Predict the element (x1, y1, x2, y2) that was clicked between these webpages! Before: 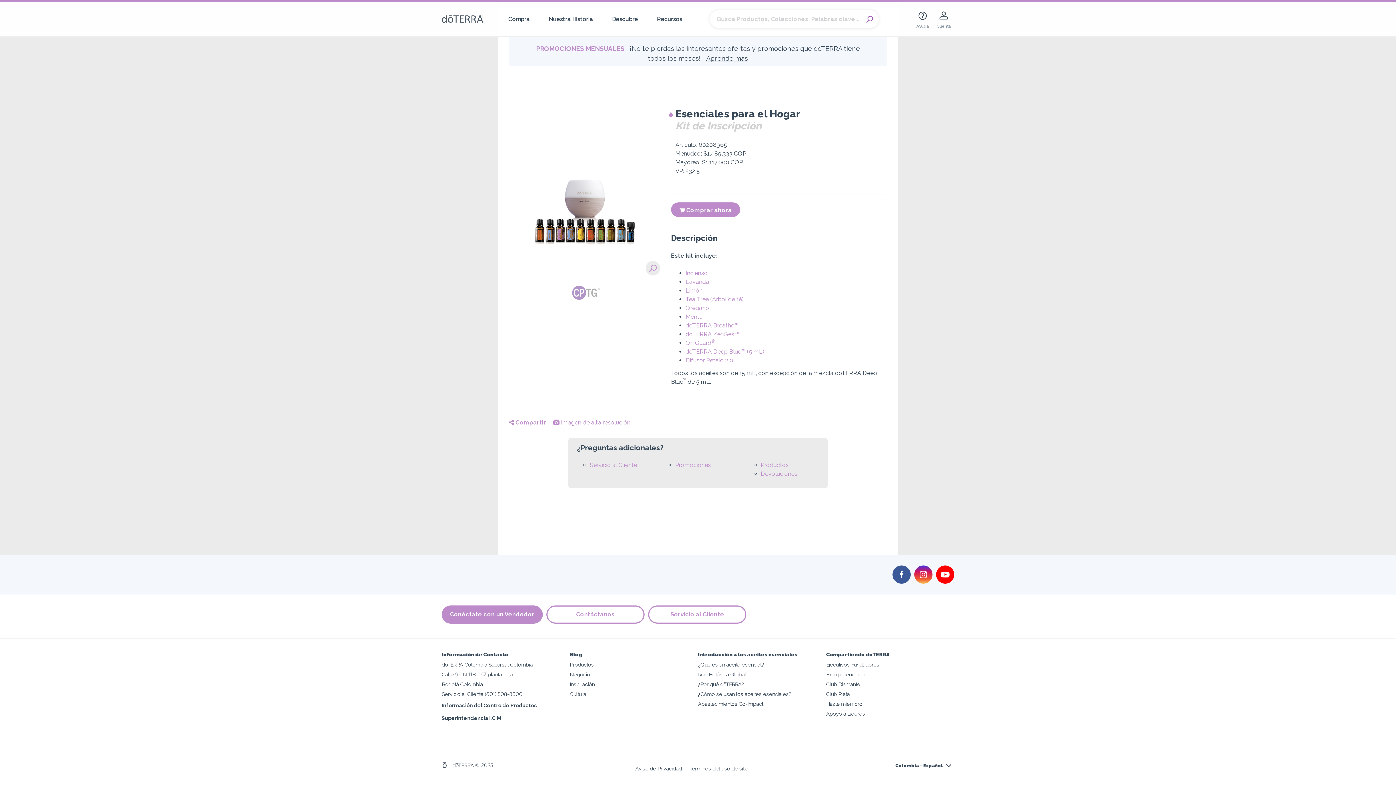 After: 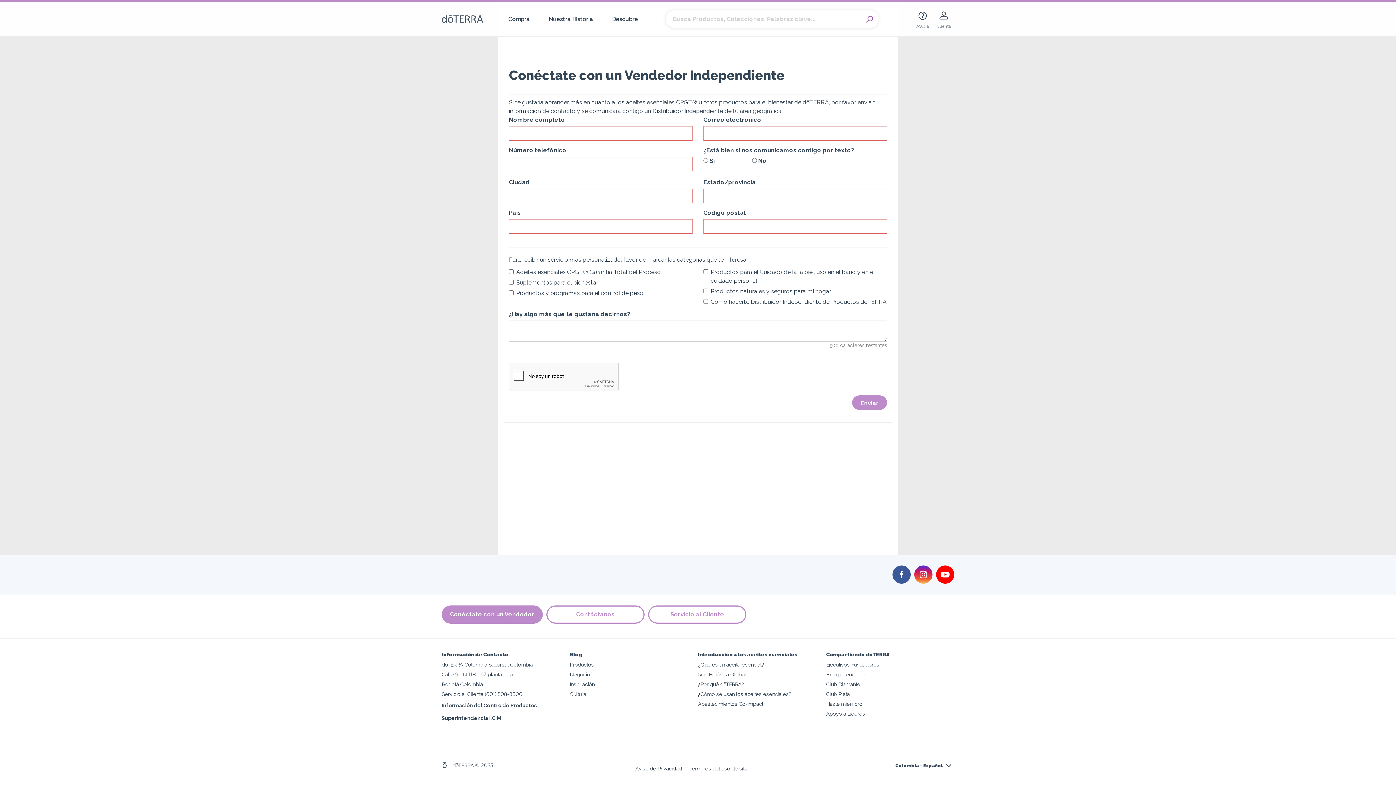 Action: bbox: (441, 605, 542, 624) label: Conéctate con un Vendedor